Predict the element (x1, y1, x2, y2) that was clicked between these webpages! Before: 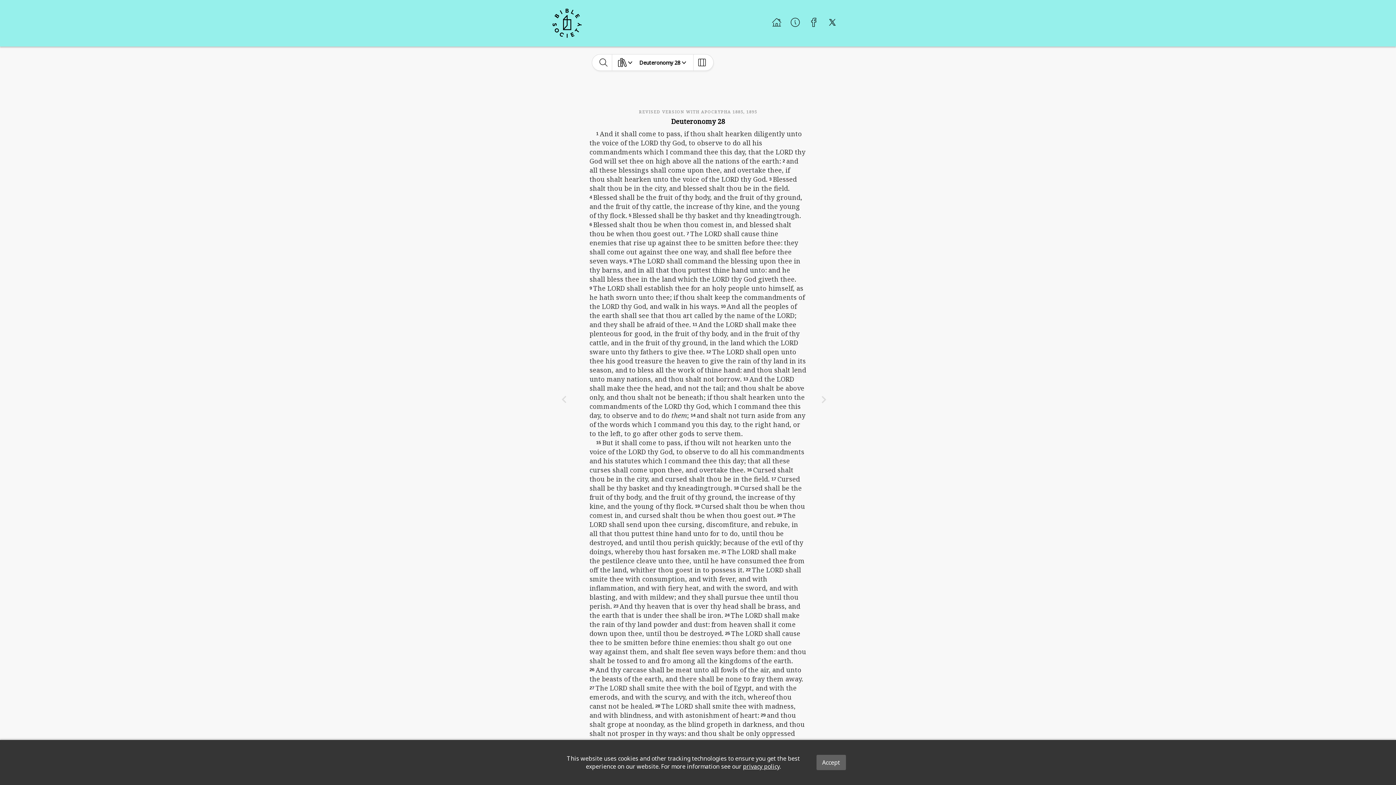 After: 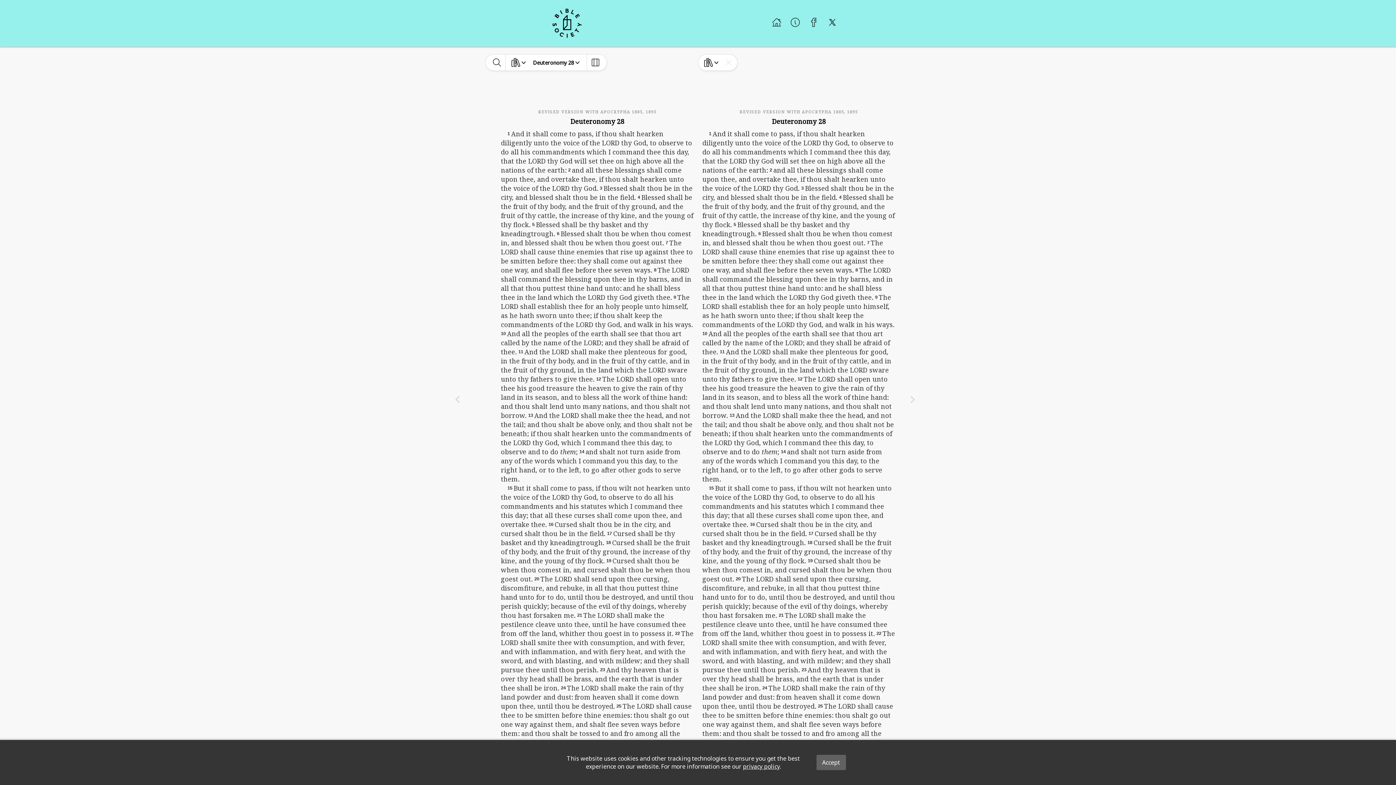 Action: bbox: (693, 54, 710, 70)